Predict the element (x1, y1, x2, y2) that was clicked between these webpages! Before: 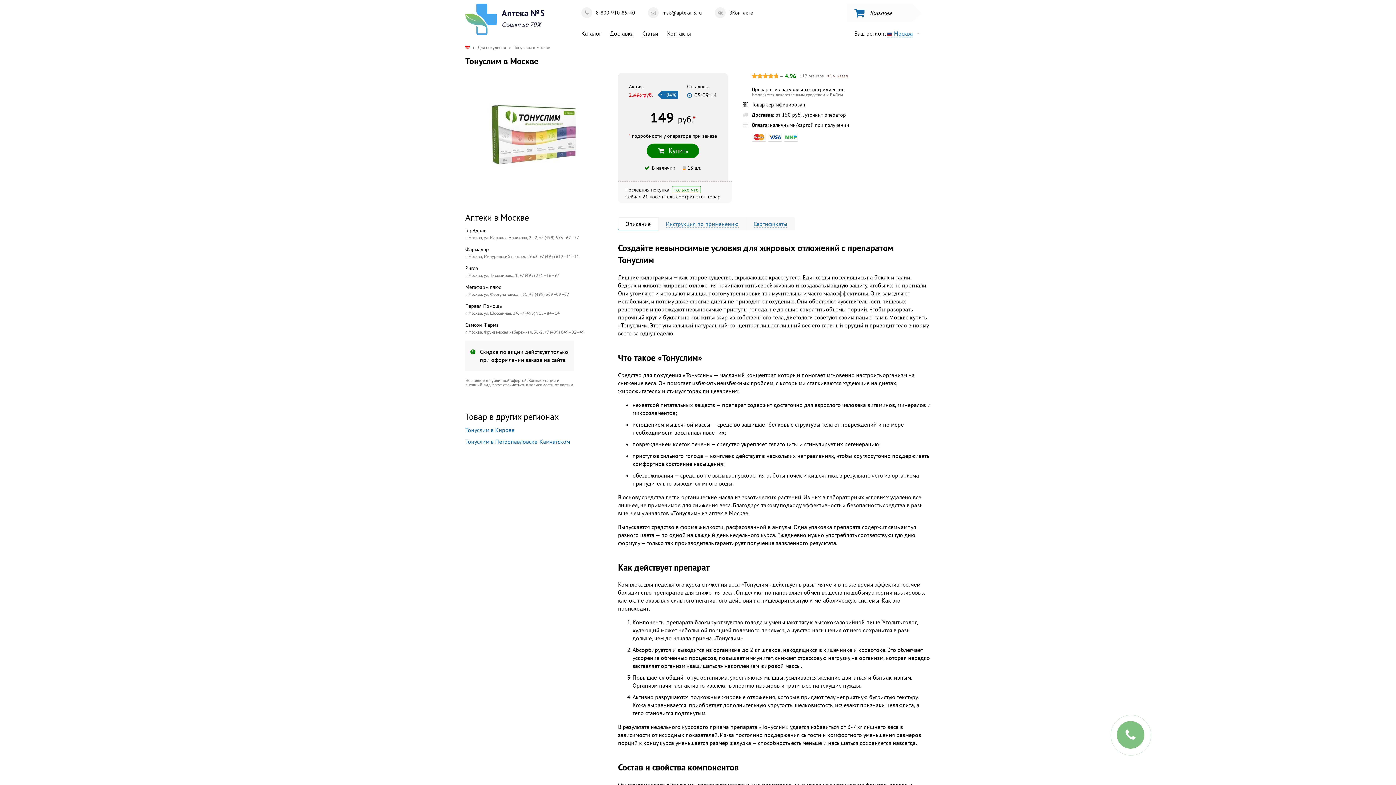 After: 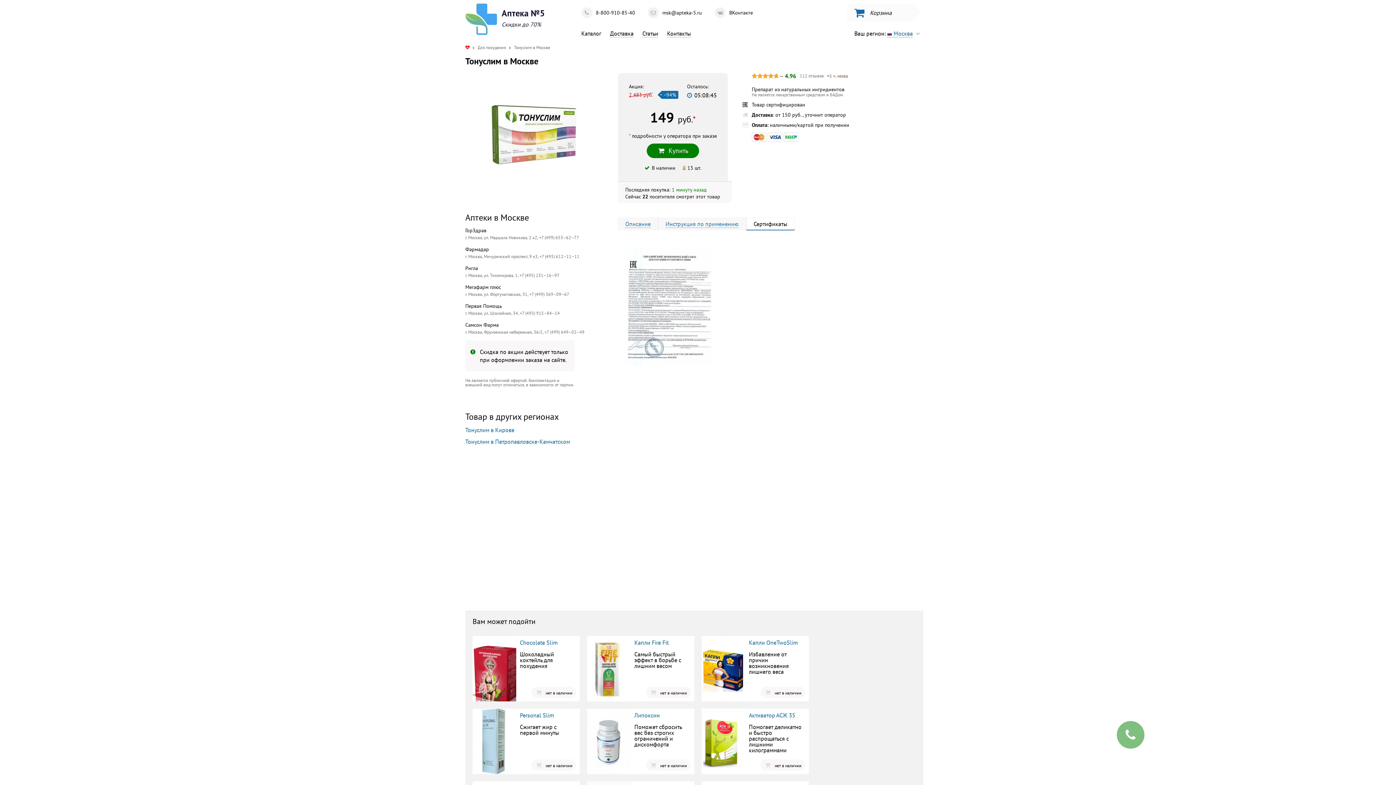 Action: label: Сертификаты bbox: (746, 217, 794, 230)